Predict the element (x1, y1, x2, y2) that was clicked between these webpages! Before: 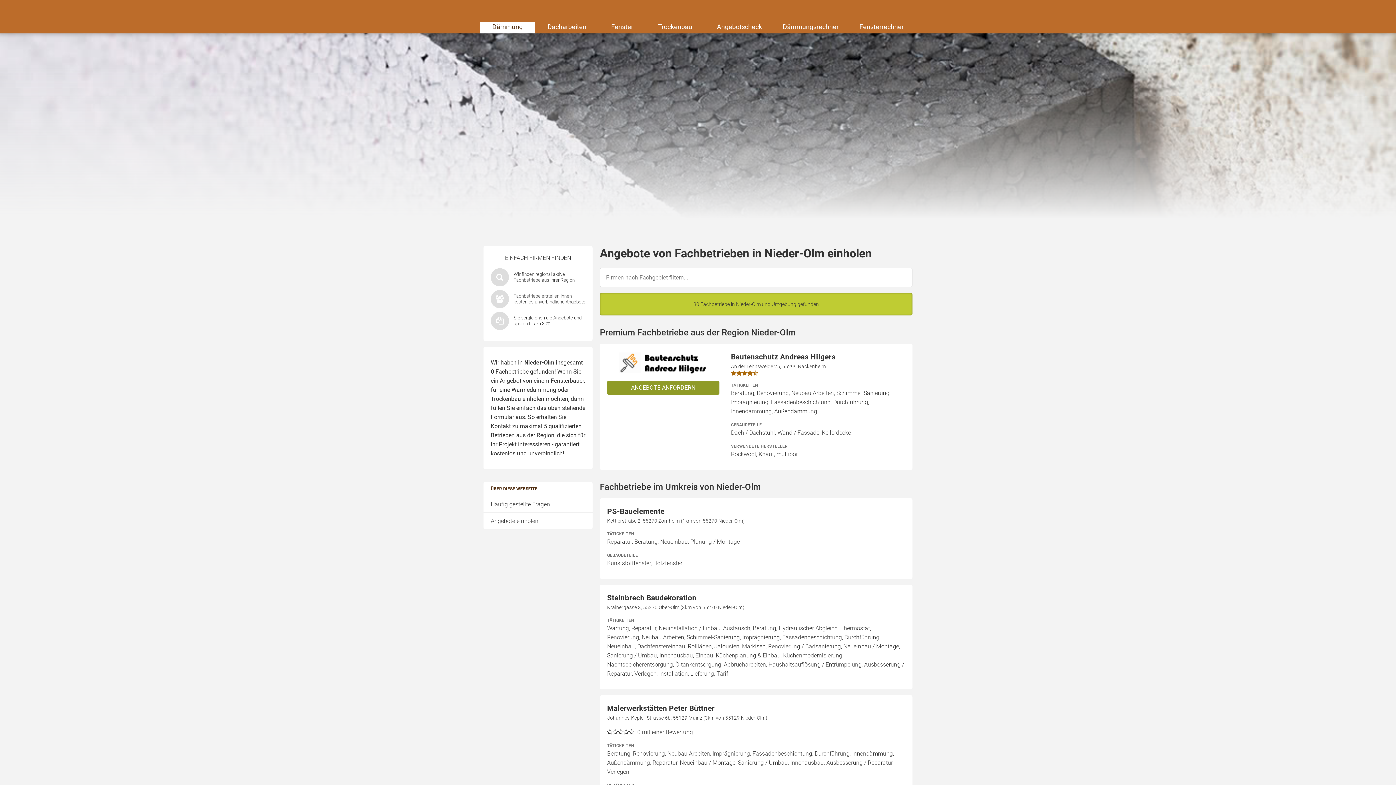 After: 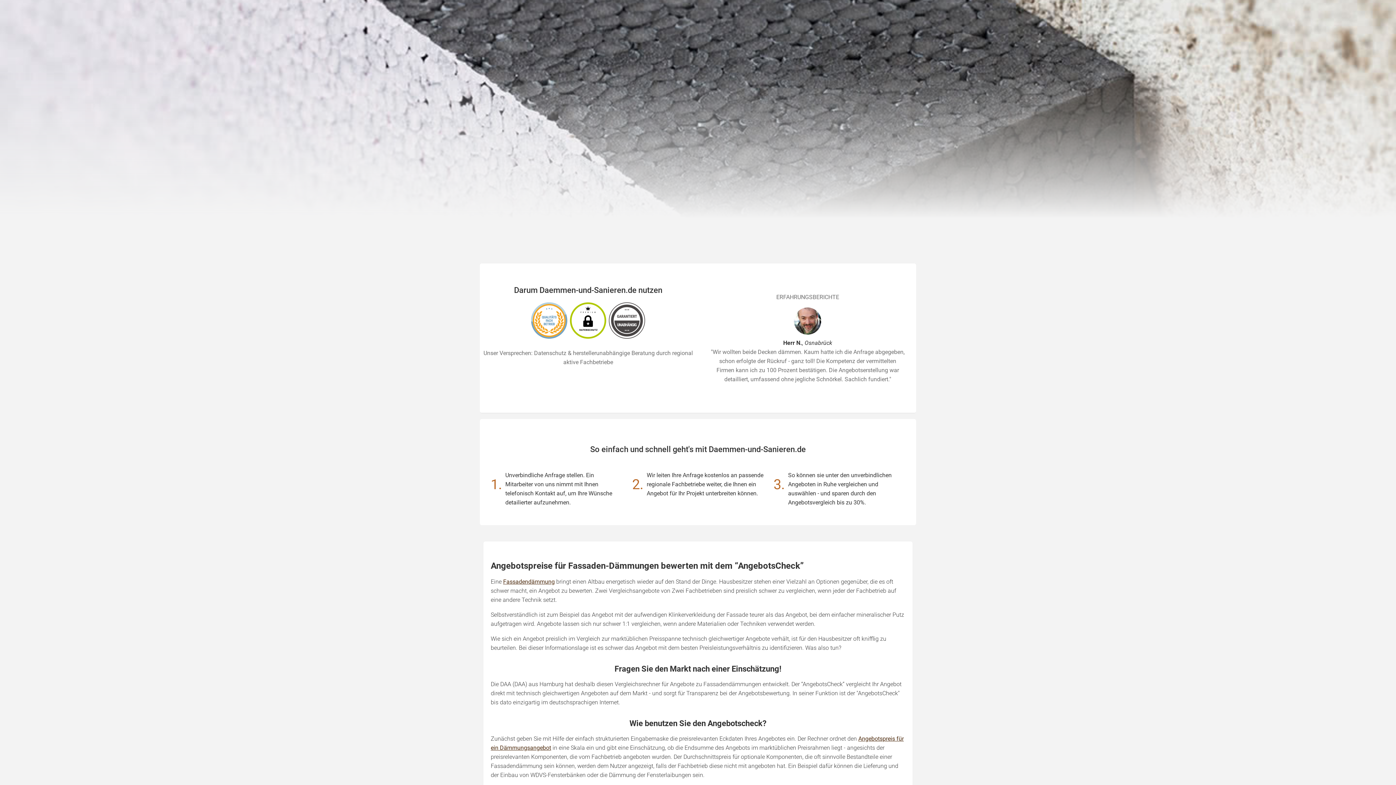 Action: label: Angebotscheck bbox: (704, 21, 774, 33)